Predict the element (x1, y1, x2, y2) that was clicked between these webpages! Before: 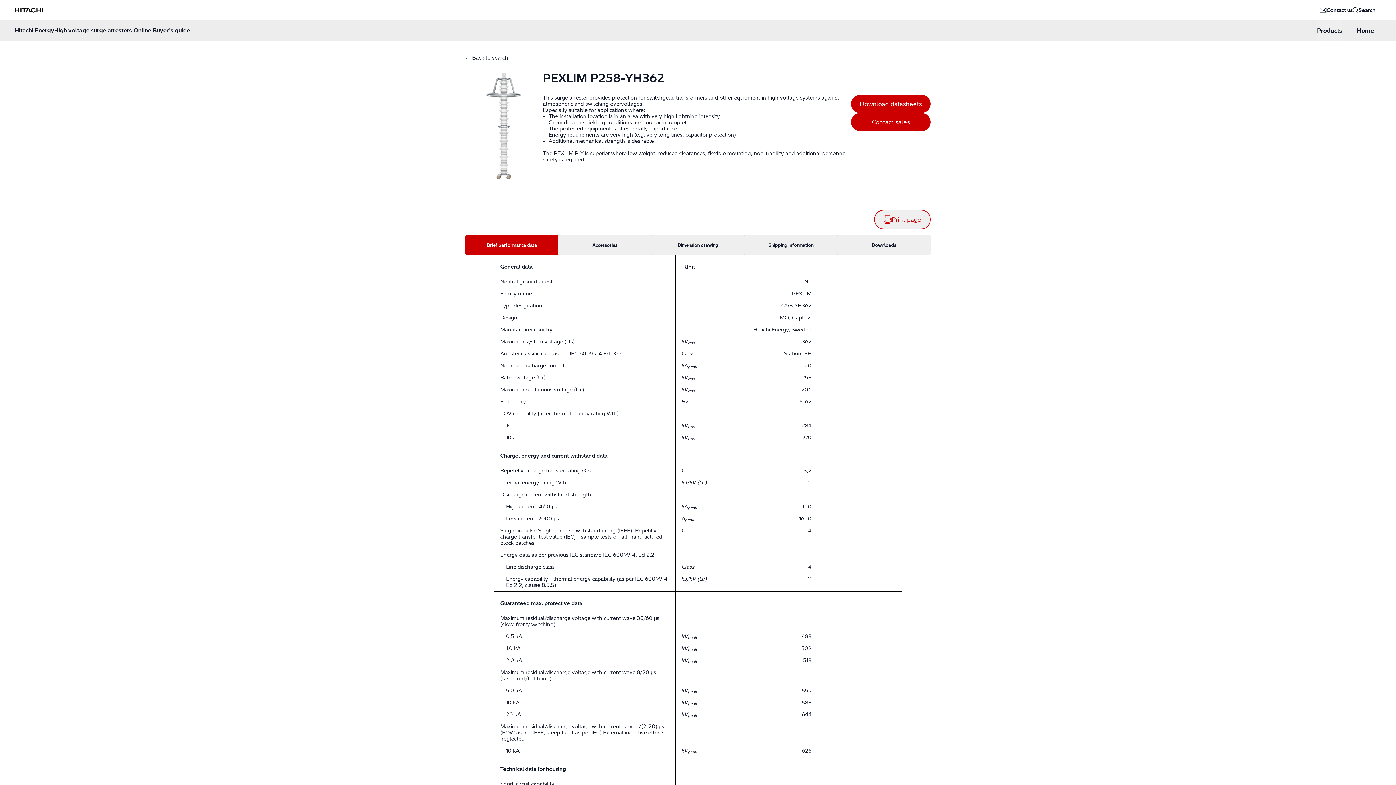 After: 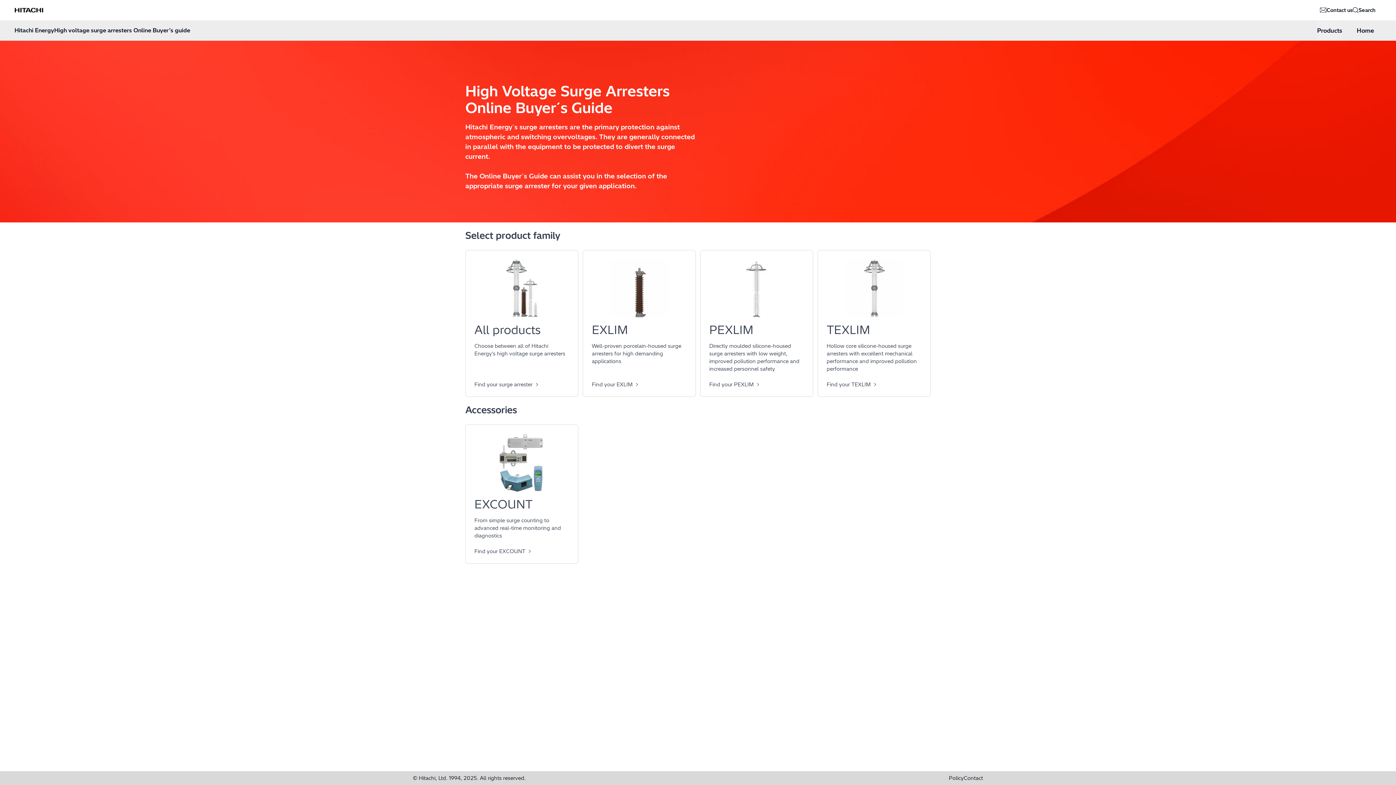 Action: label: Hitachi Energy bbox: (11, 2, 47, 17)